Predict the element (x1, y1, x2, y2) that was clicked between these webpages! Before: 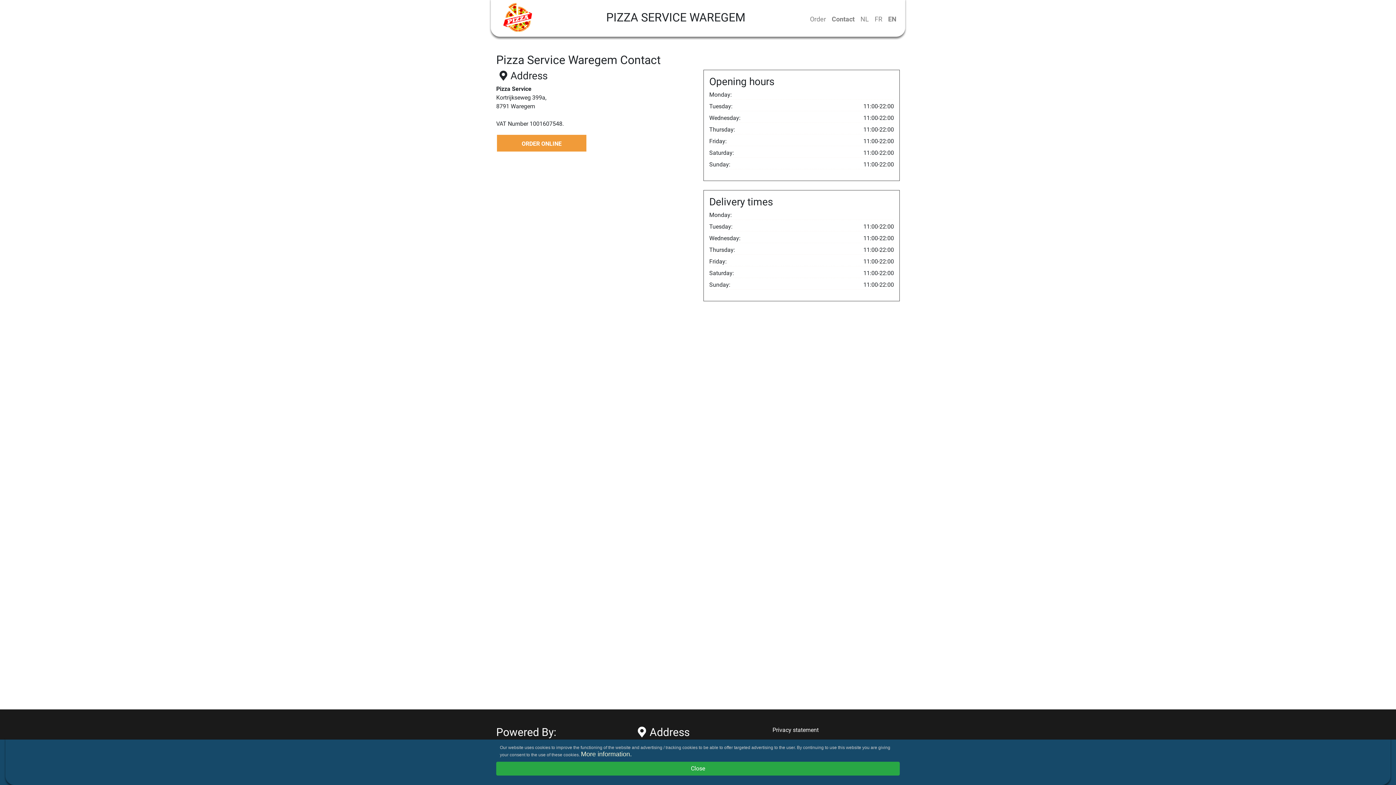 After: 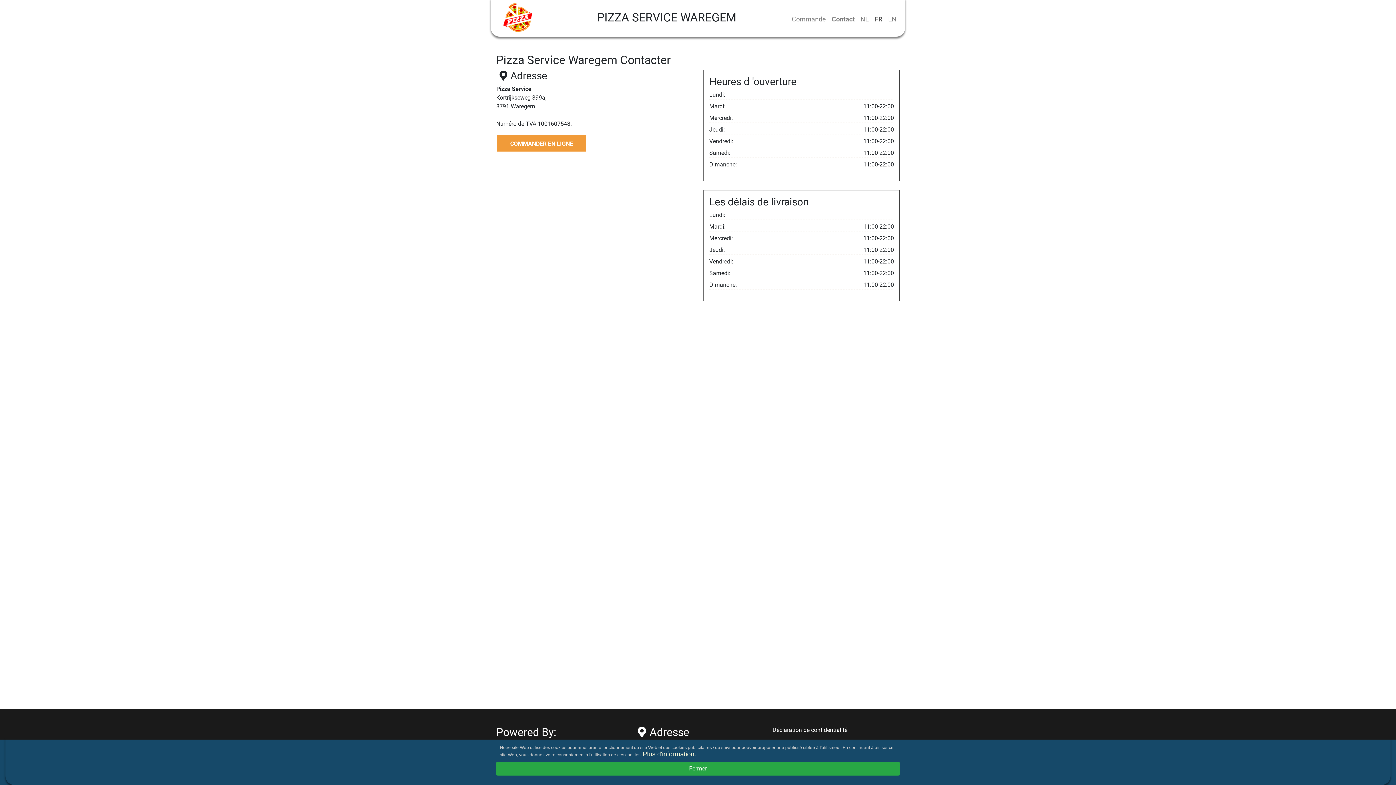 Action: bbox: (872, 11, 885, 27) label: FR